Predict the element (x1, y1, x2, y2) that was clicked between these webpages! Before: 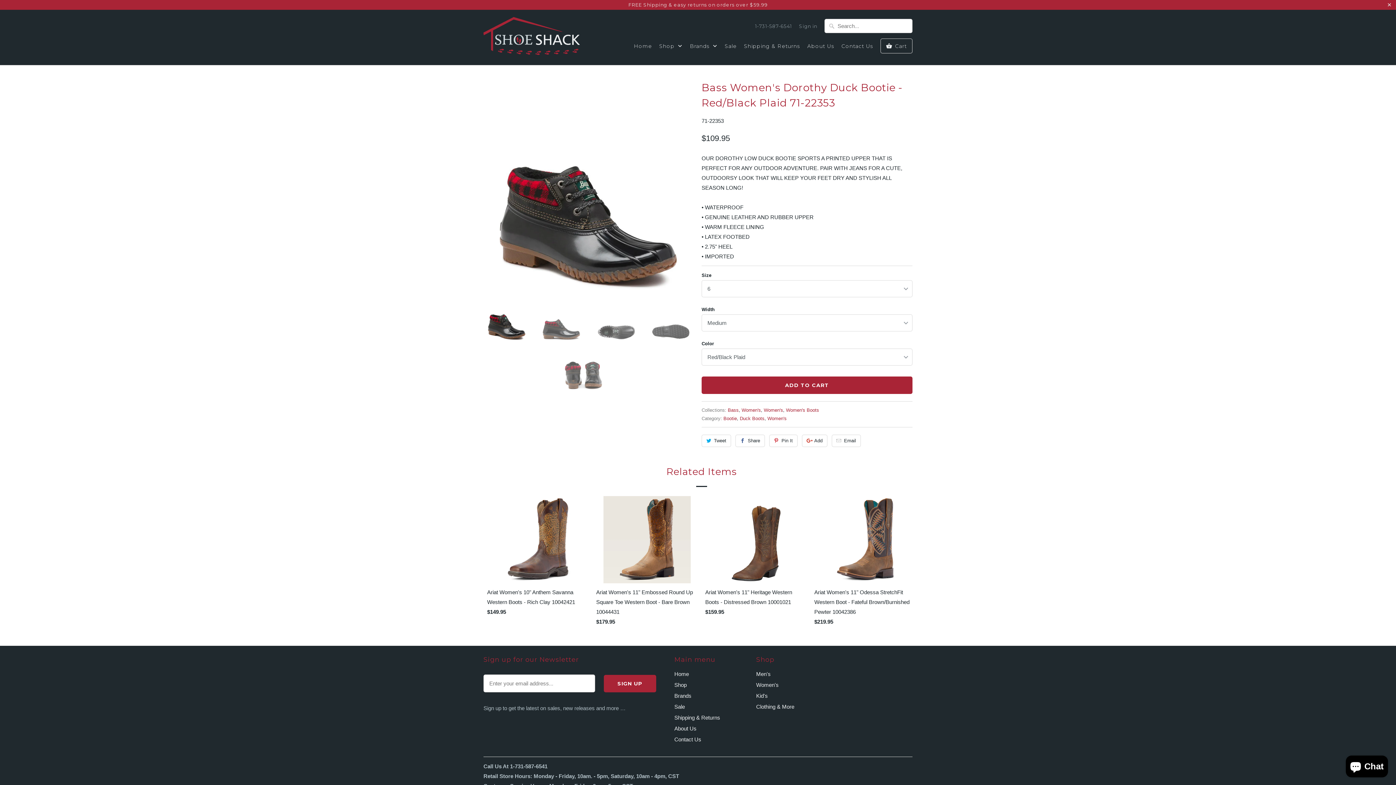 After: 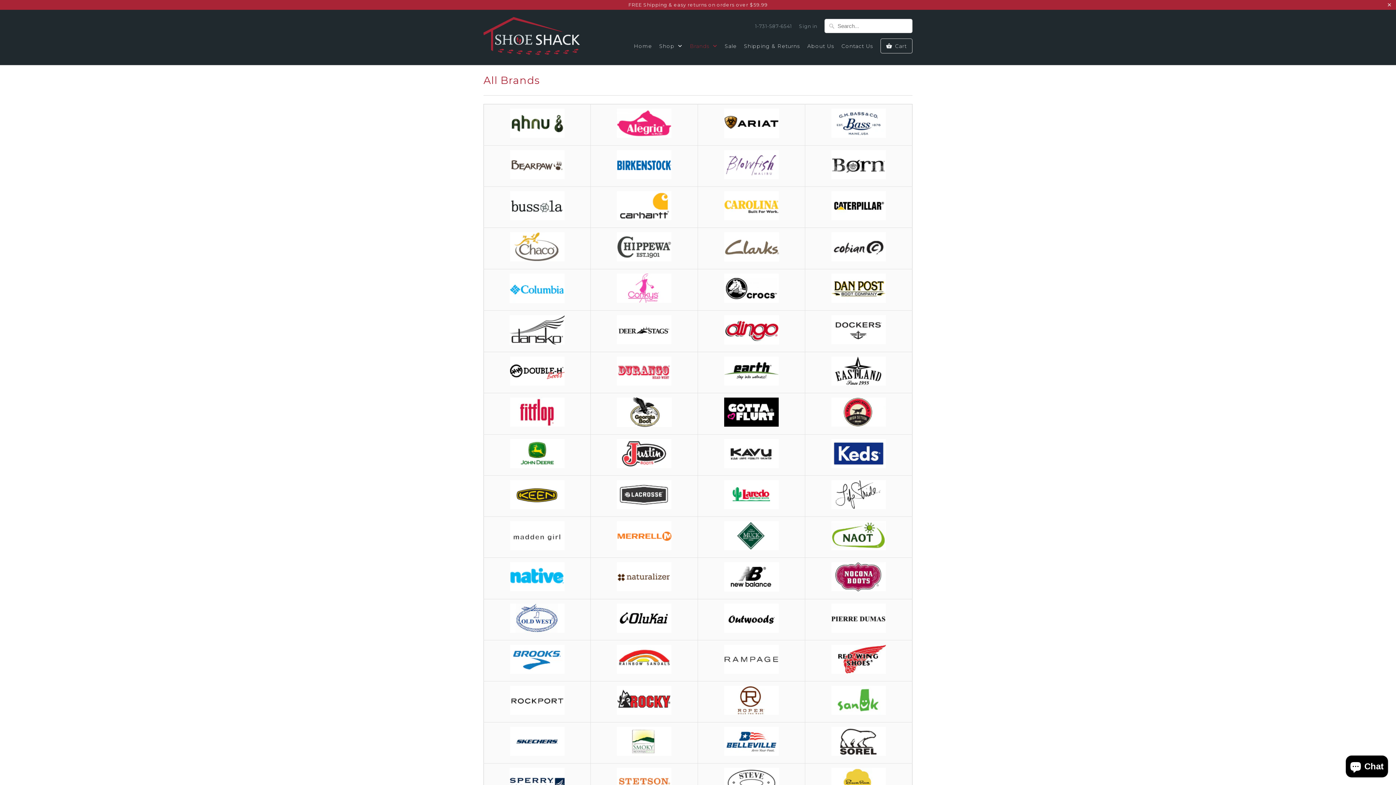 Action: label: Brands bbox: (674, 693, 691, 699)